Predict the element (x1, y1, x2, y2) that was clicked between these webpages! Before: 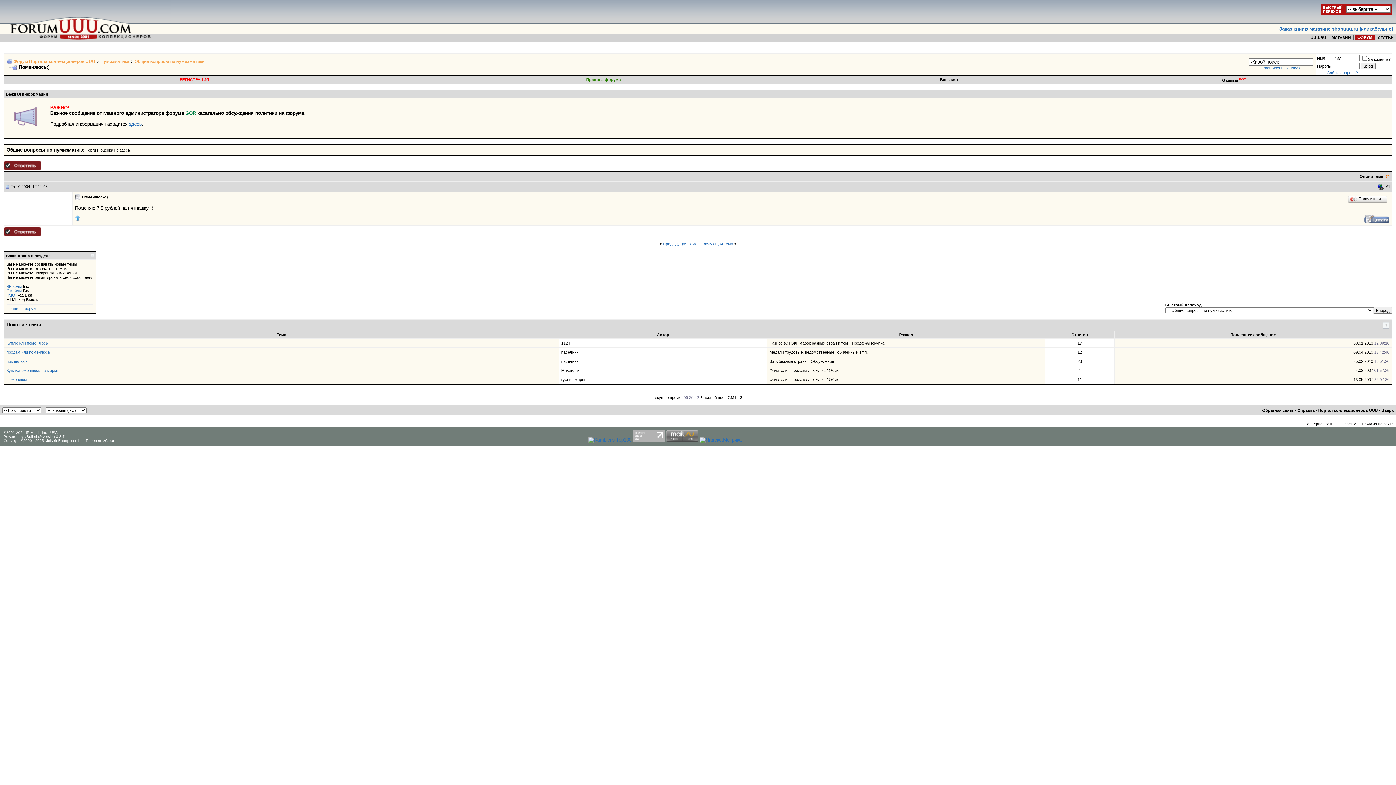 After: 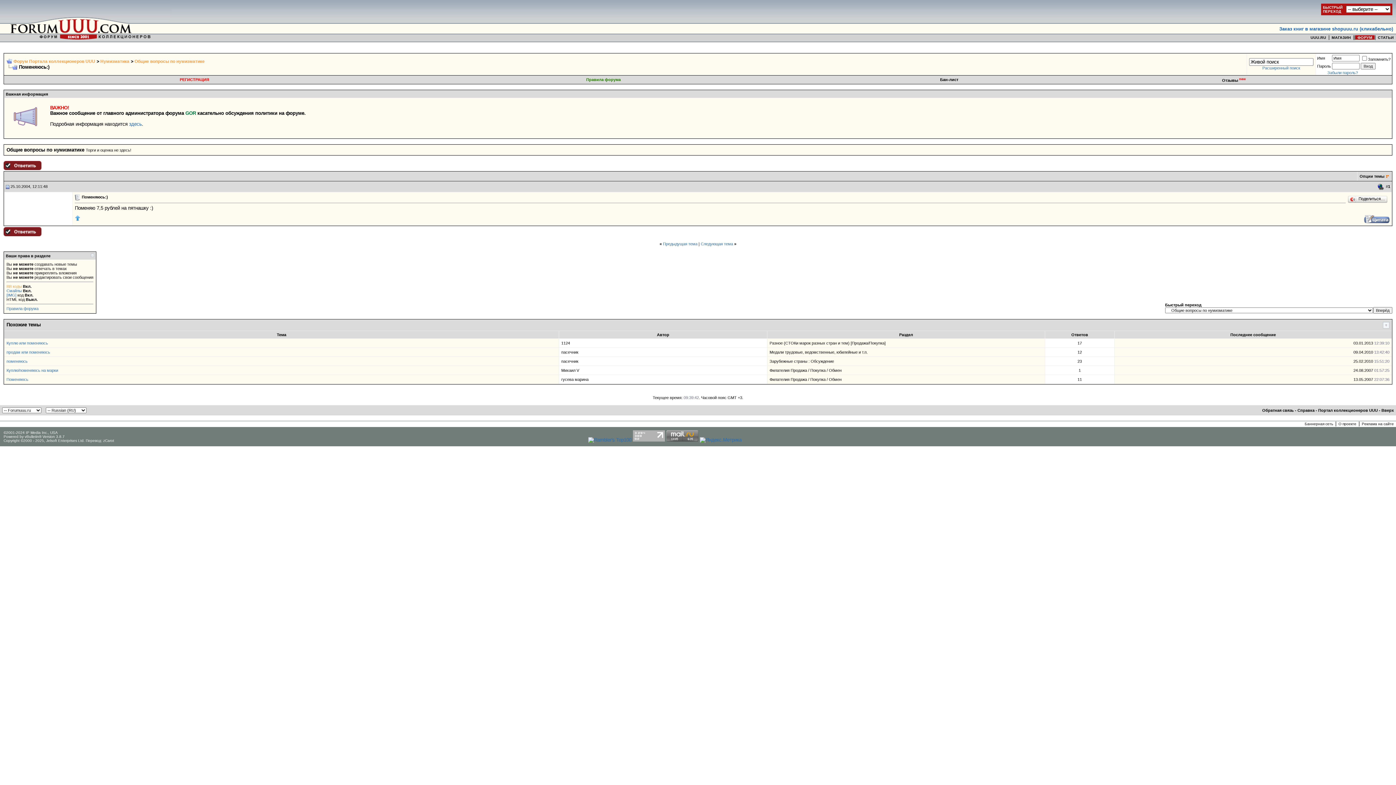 Action: bbox: (6, 284, 21, 288) label: BB коды